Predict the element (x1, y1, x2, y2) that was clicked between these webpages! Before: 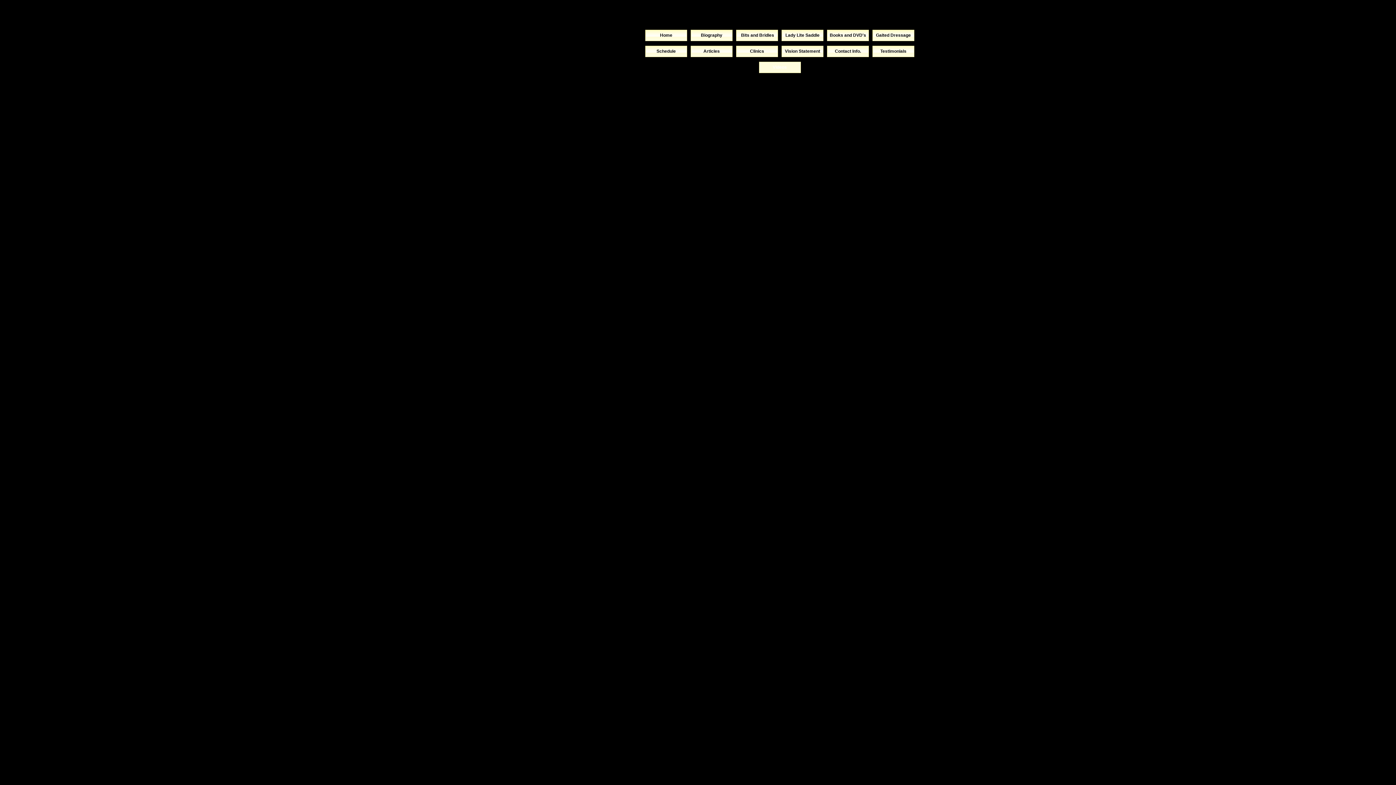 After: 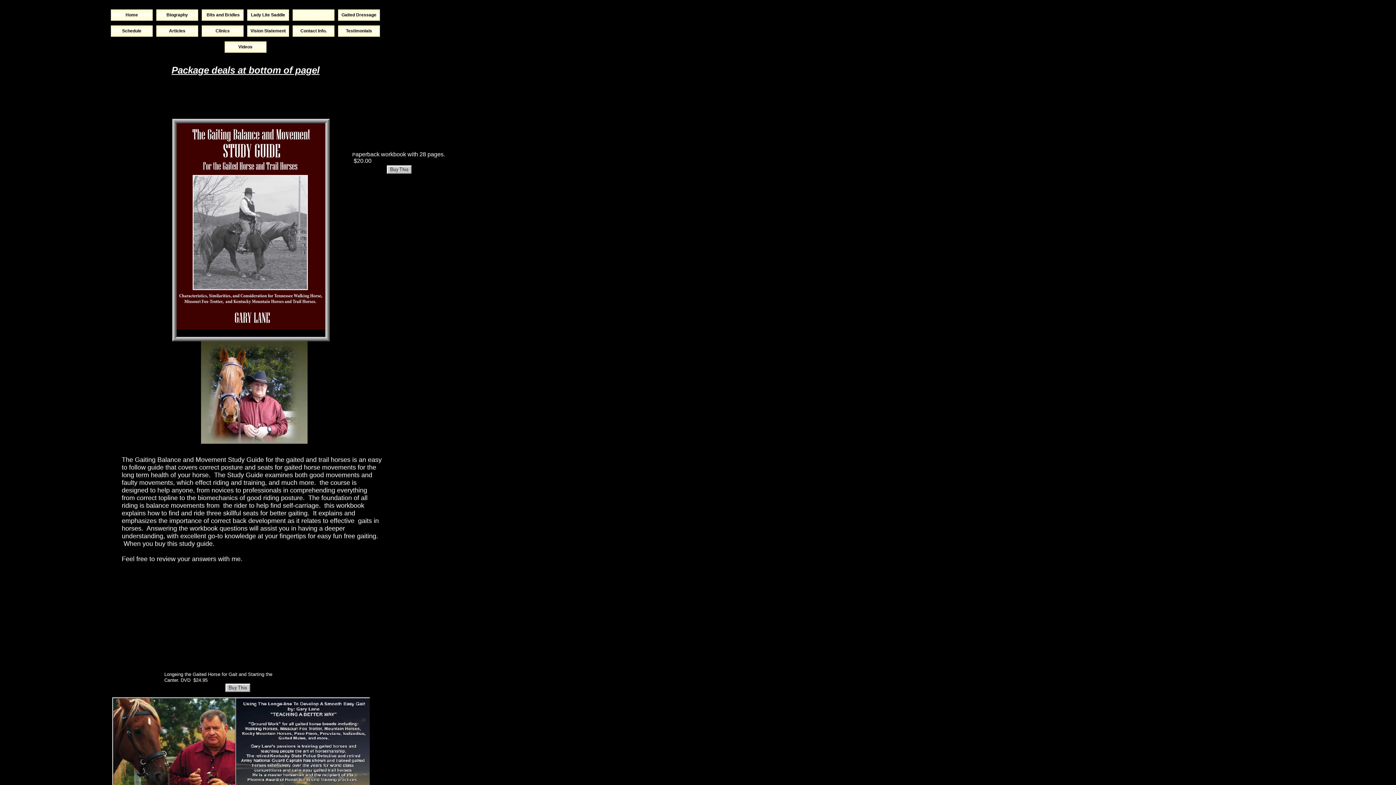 Action: bbox: (827, 29, 869, 41) label: Books and DVD's